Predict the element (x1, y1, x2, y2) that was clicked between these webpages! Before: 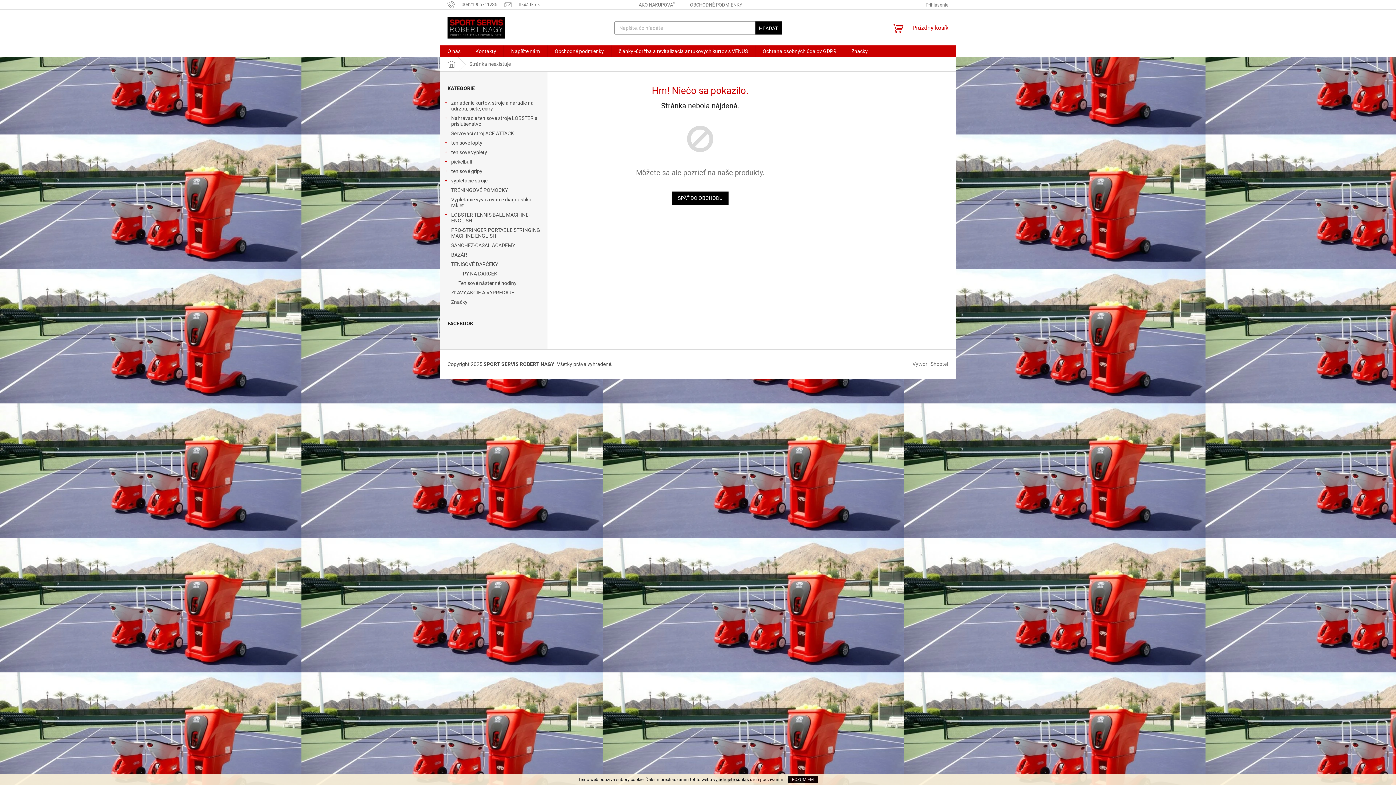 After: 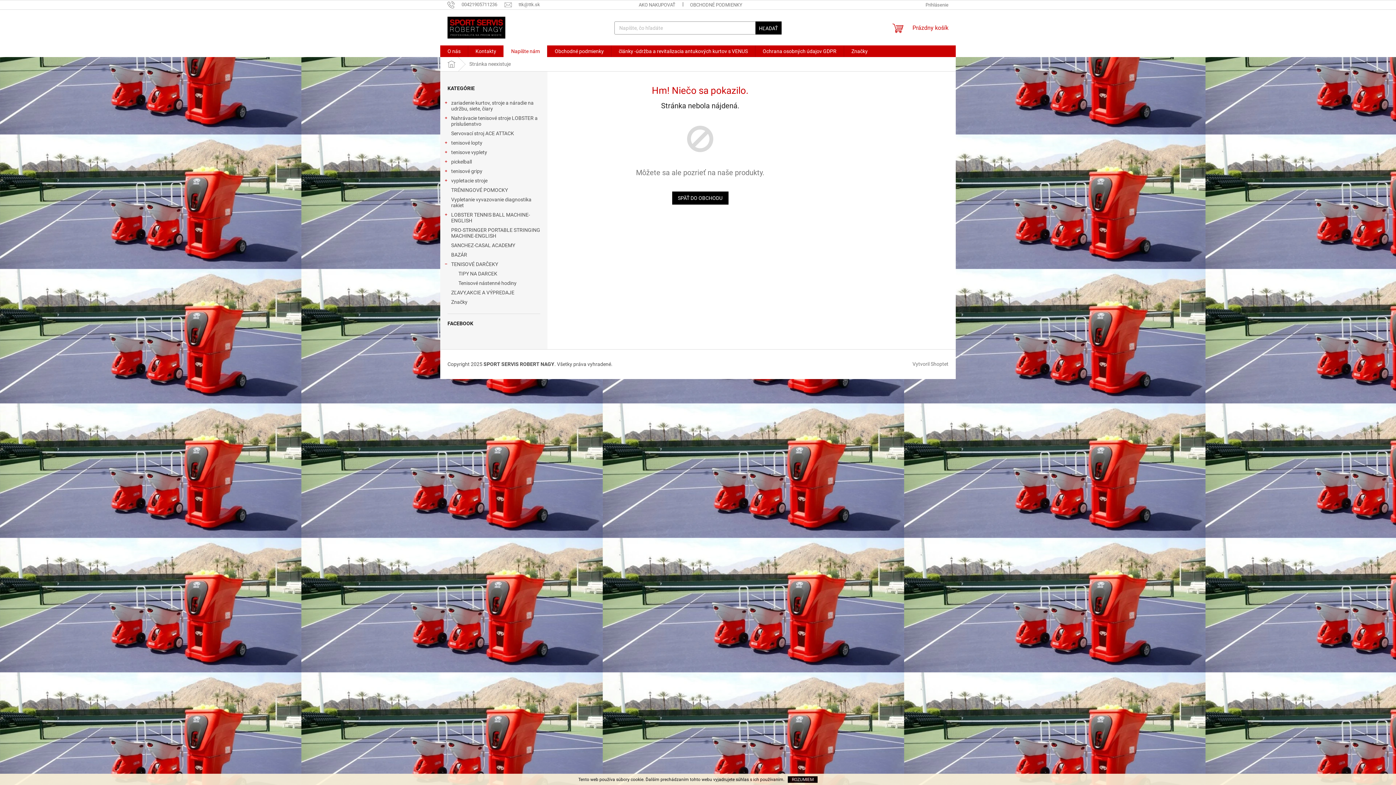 Action: bbox: (504, 45, 547, 57) label: Napíšte nám